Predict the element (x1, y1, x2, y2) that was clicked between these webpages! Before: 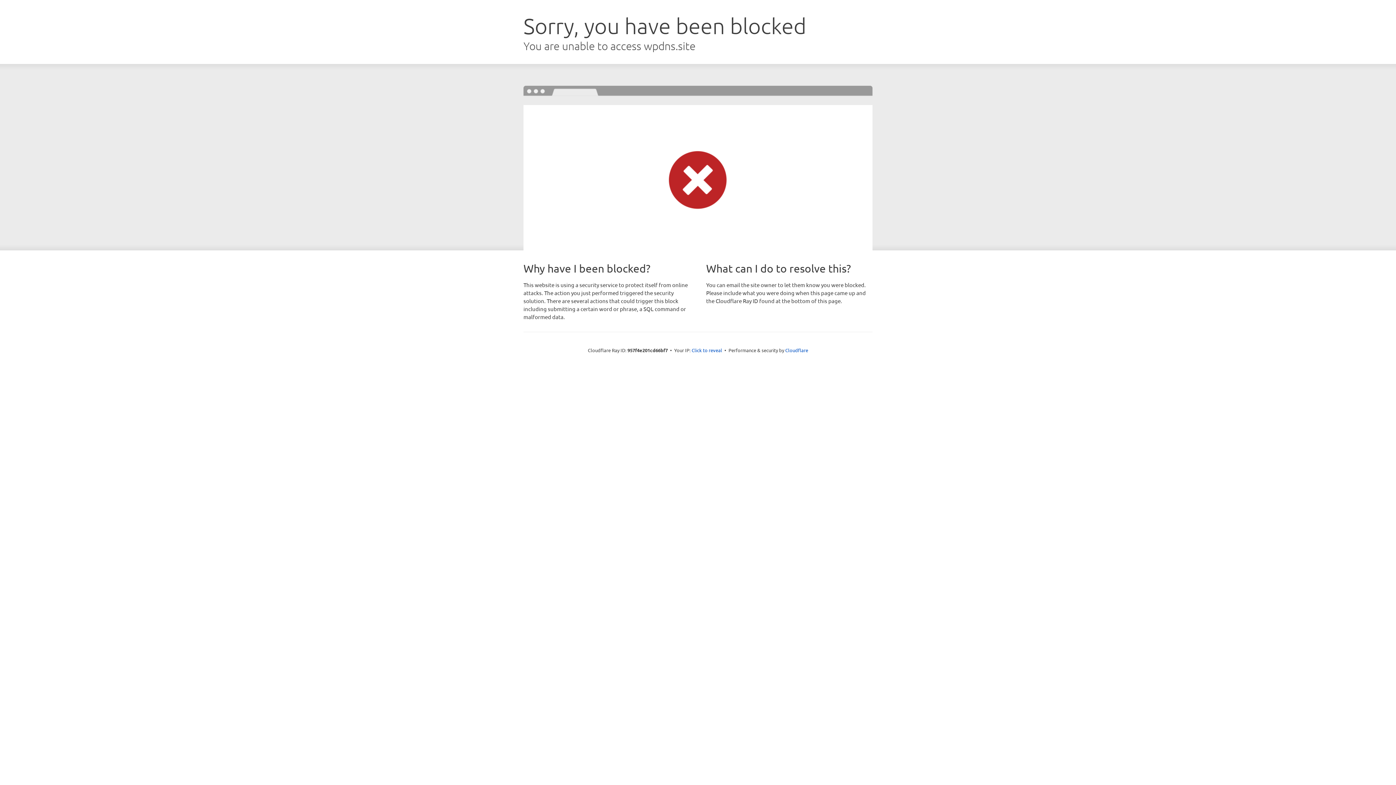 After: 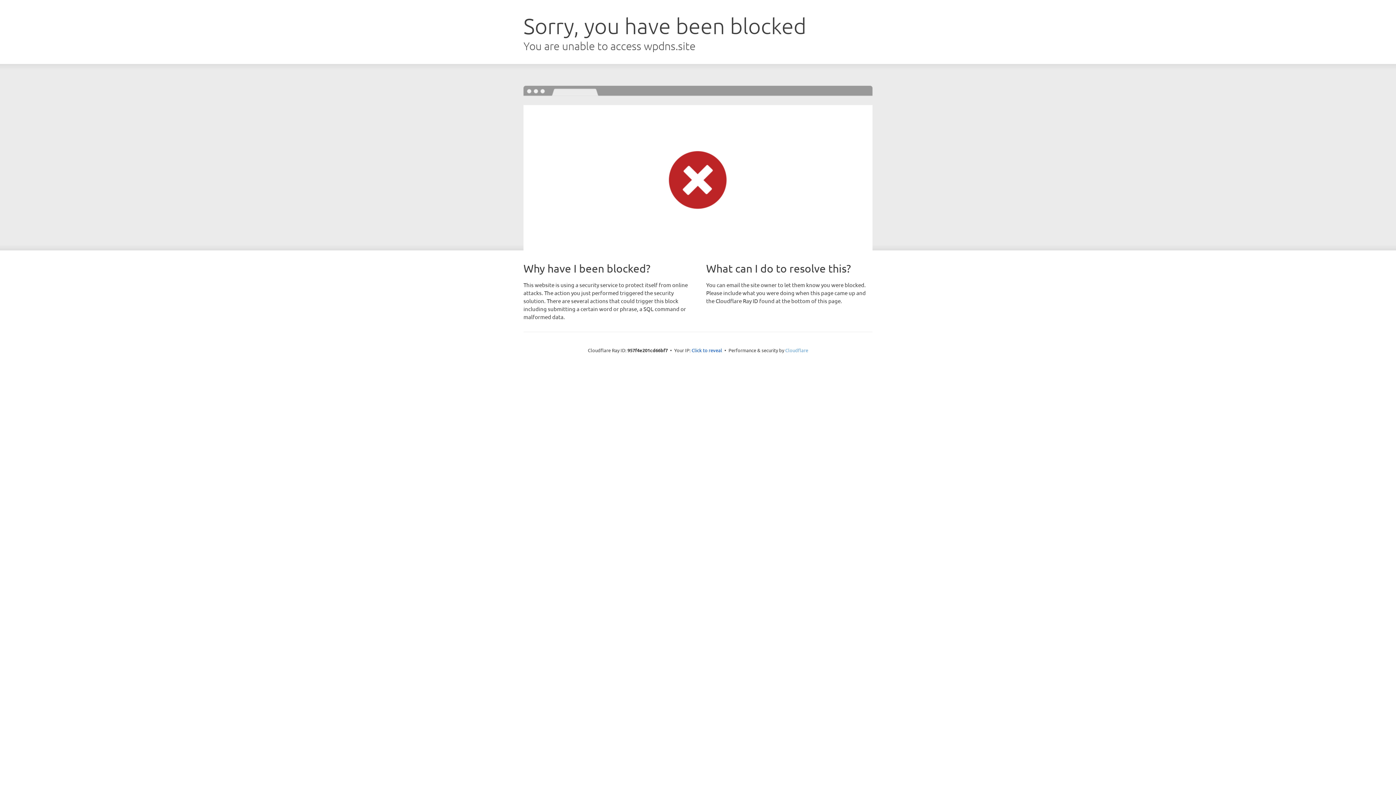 Action: bbox: (785, 347, 808, 353) label: Cloudflare